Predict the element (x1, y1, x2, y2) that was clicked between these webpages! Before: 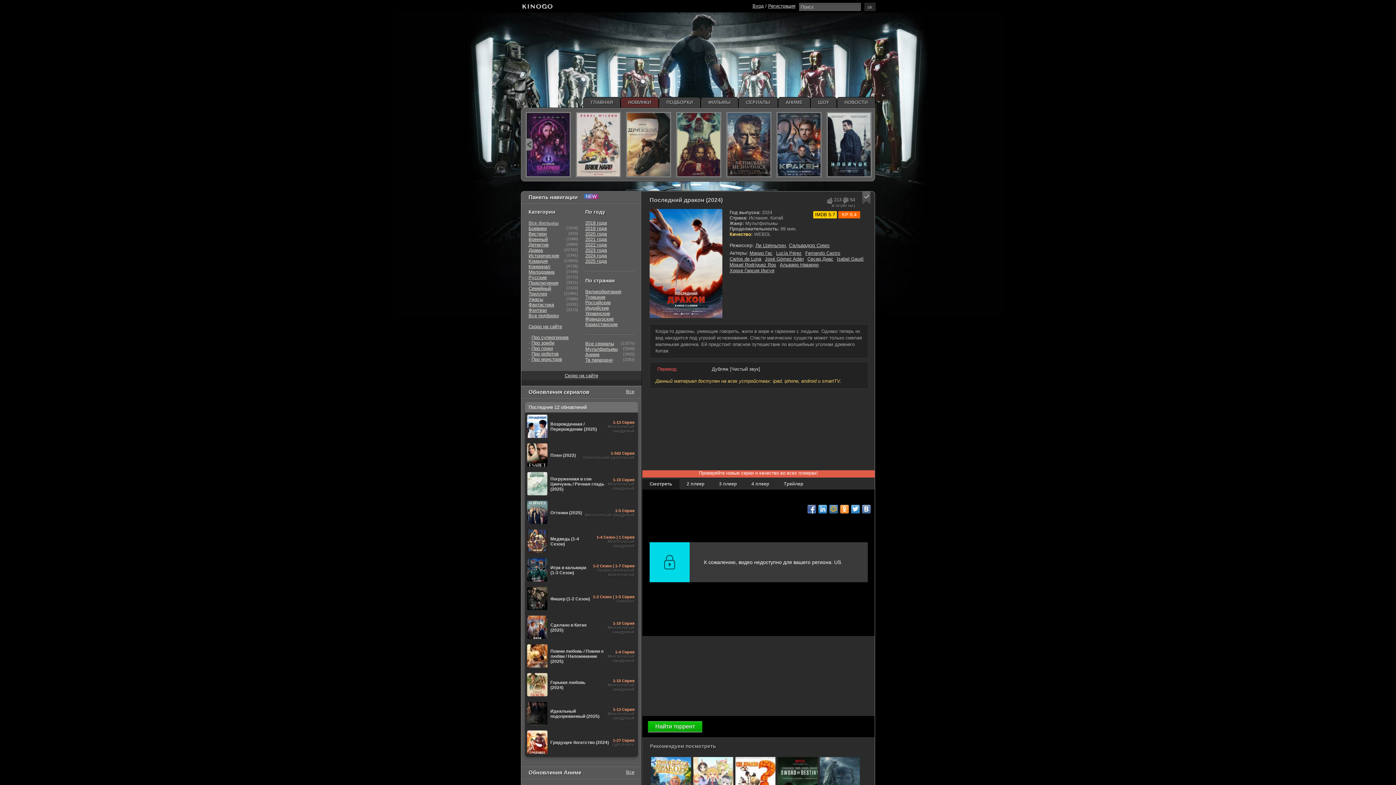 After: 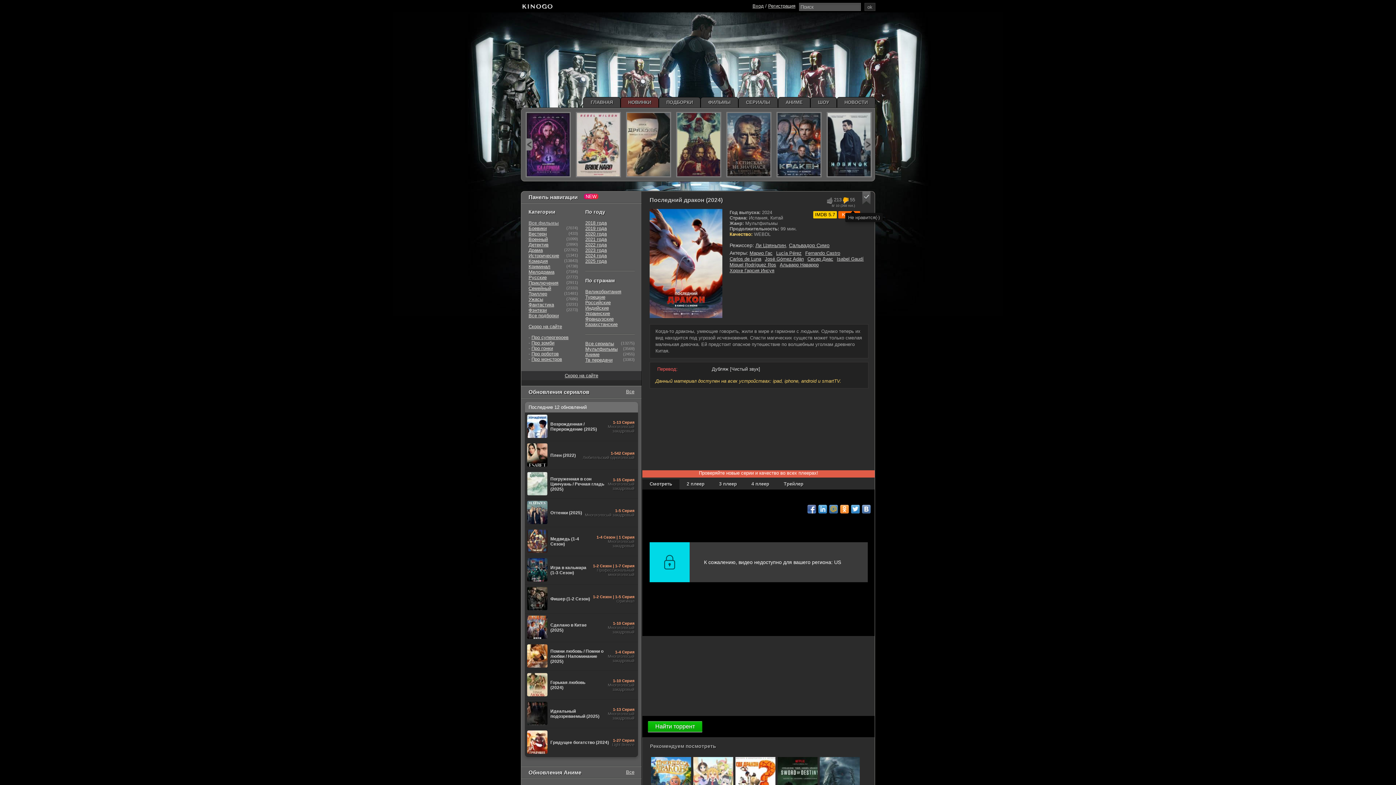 Action: bbox: (841, 197, 849, 204)